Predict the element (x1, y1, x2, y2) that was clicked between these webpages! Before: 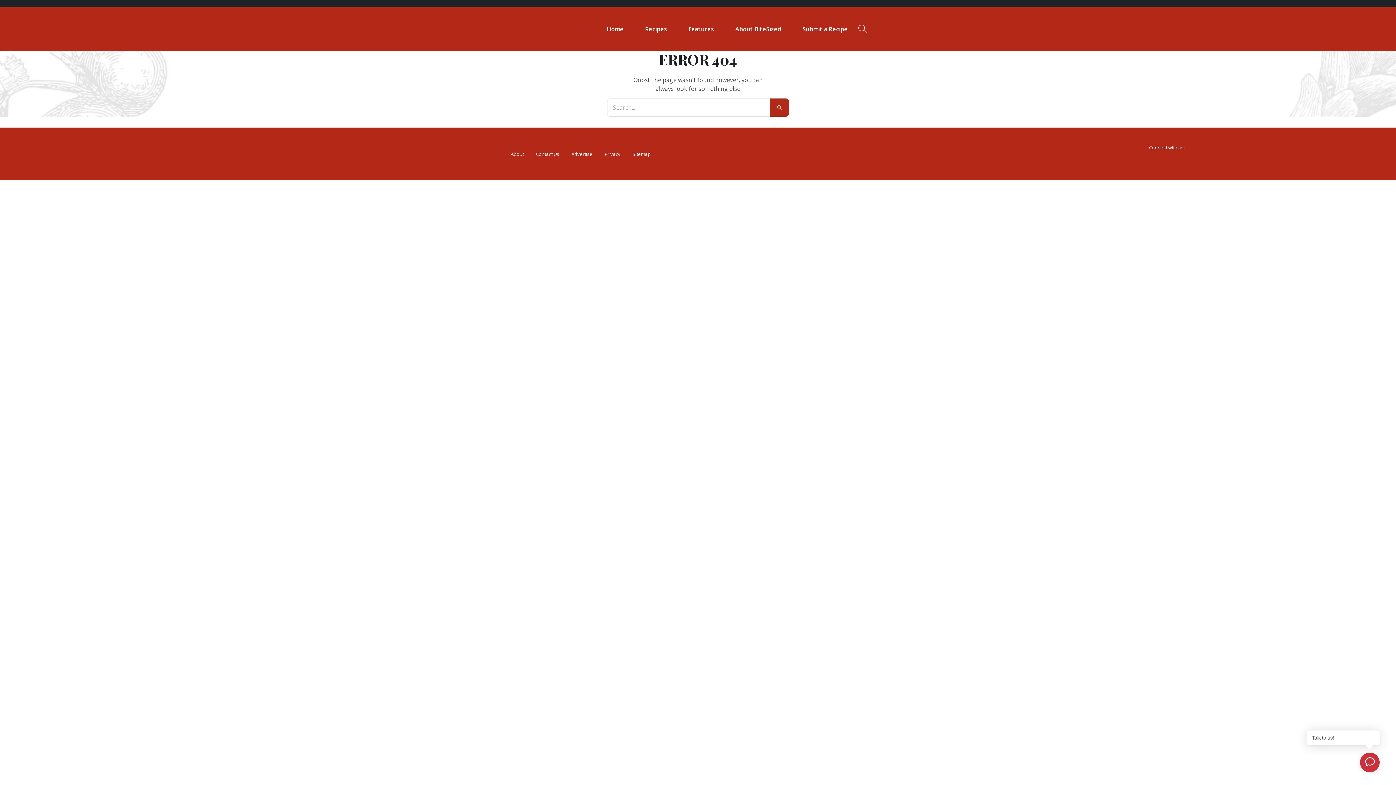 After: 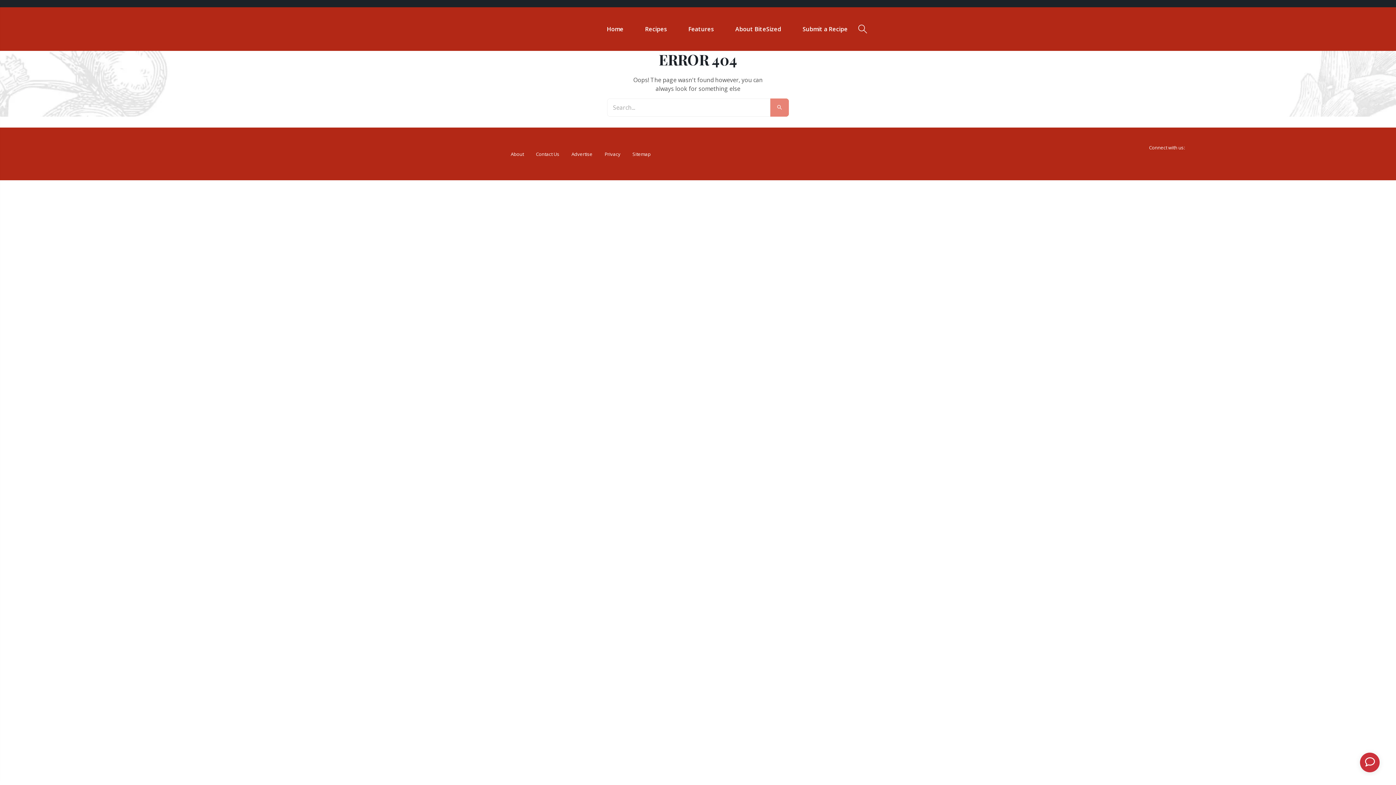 Action: bbox: (770, 98, 789, 116)